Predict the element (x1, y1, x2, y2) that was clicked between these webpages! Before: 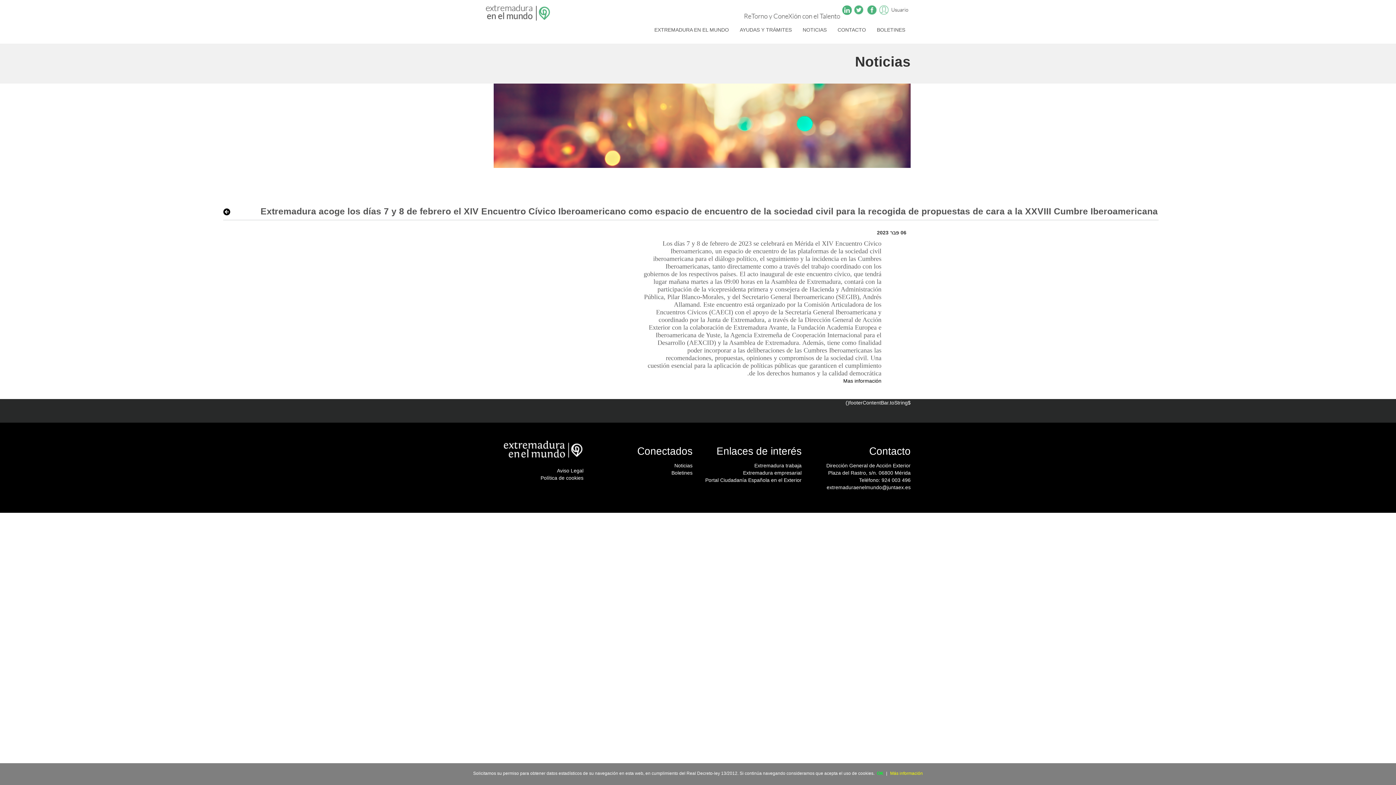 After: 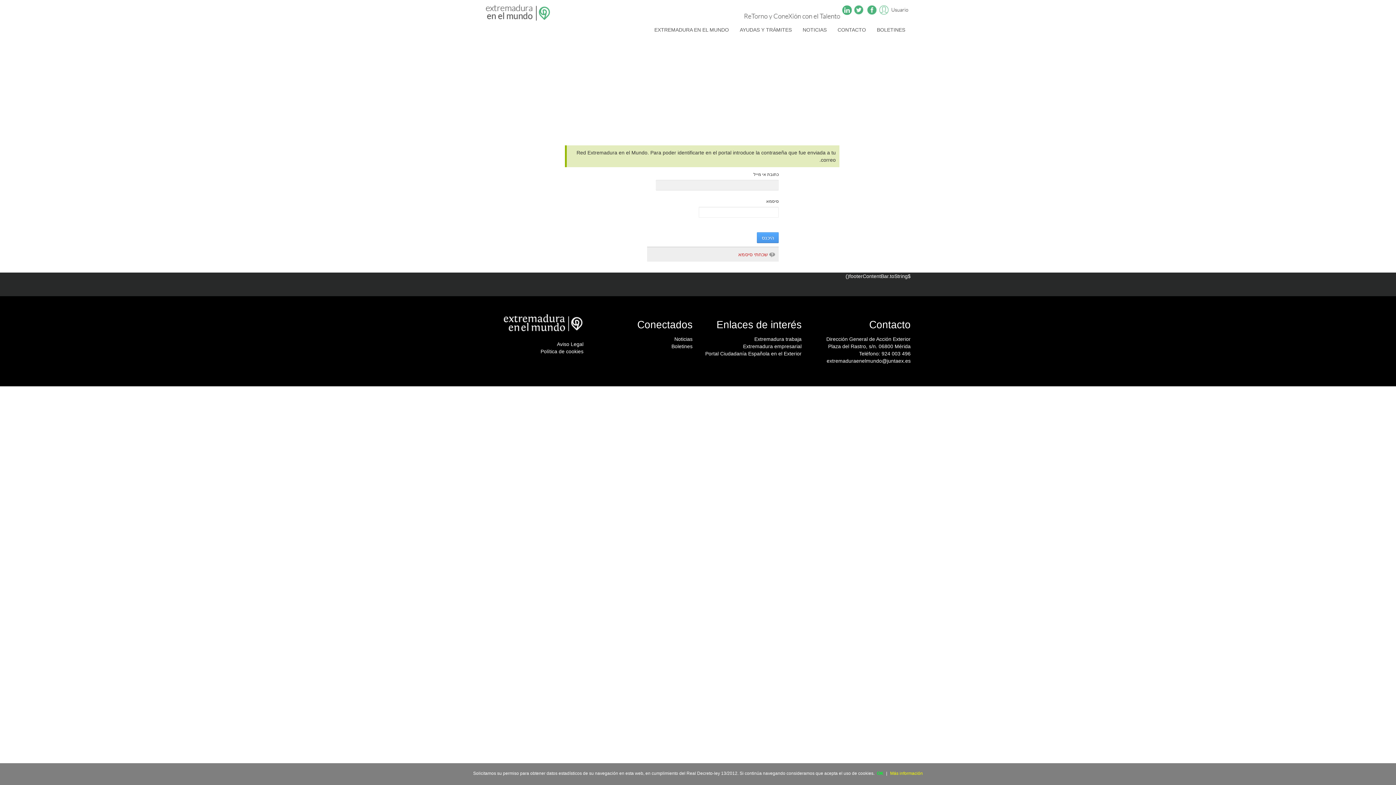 Action: bbox: (877, 6, 910, 12) label:  